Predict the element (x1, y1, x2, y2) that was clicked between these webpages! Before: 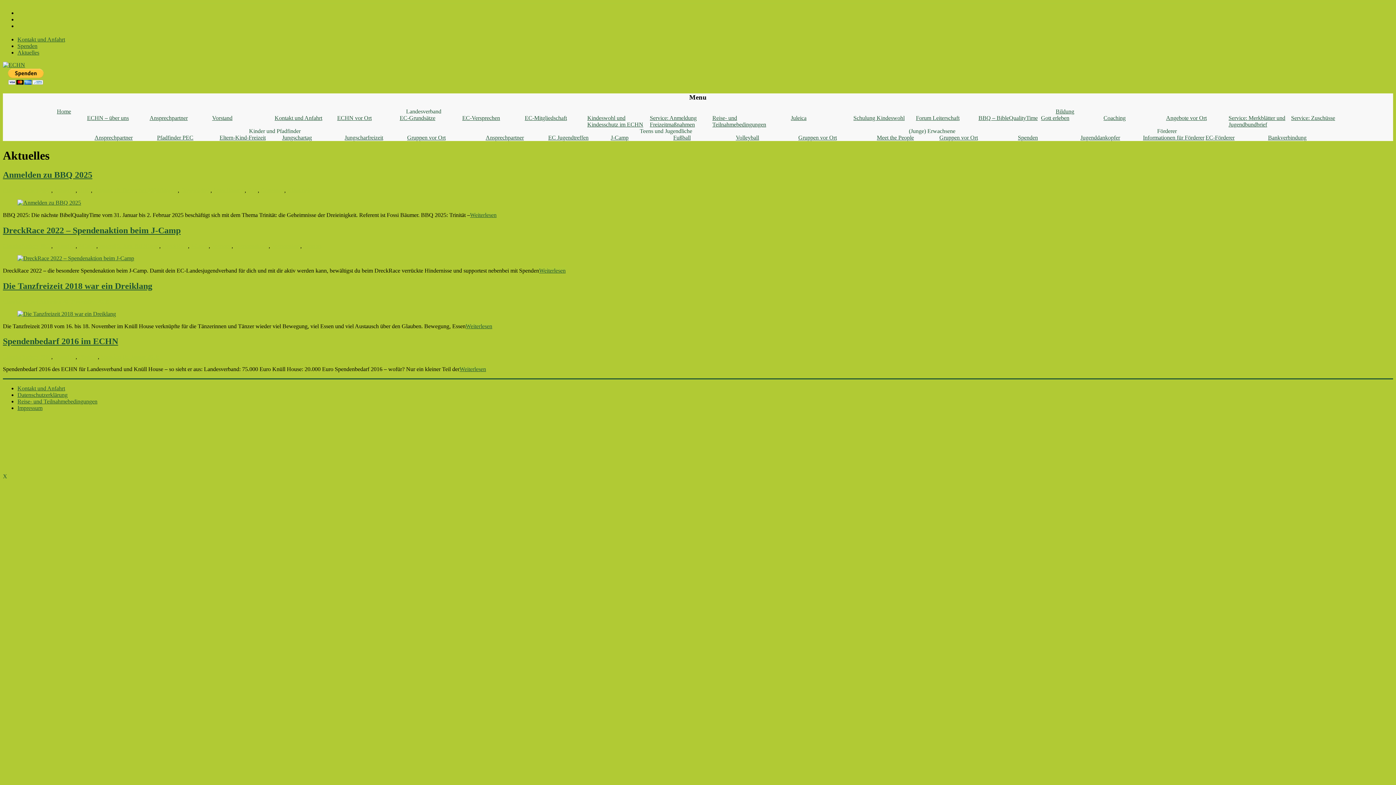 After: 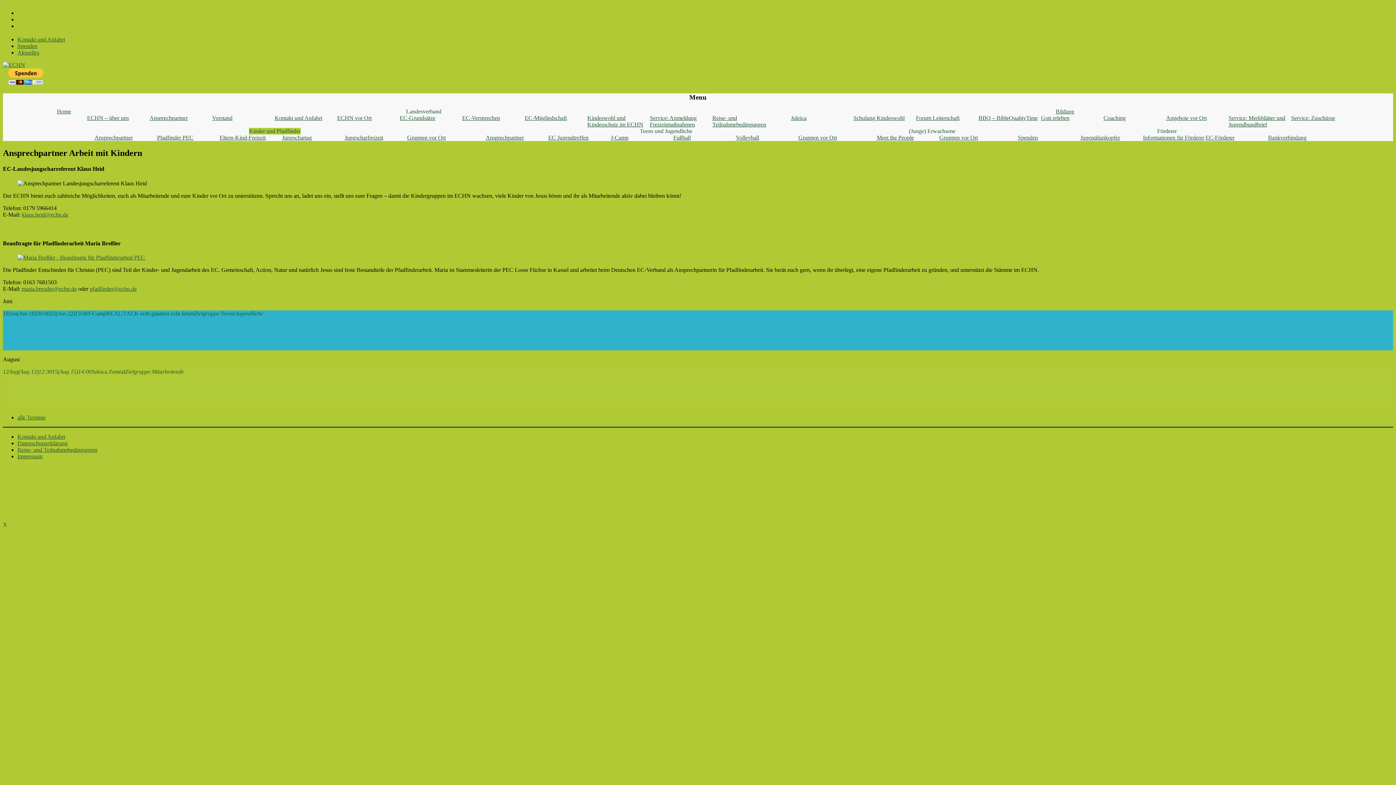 Action: bbox: (94, 134, 157, 141) label: Ansprechpartner